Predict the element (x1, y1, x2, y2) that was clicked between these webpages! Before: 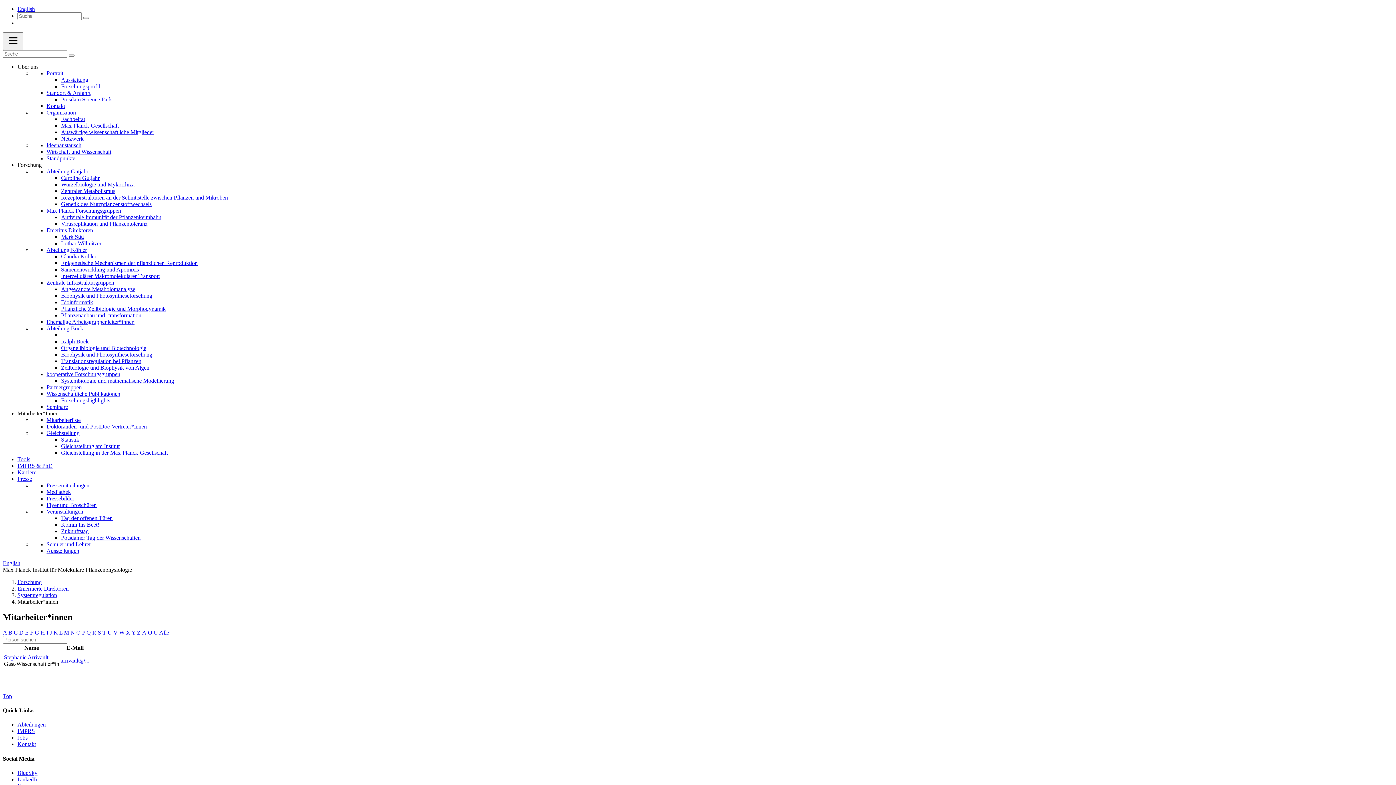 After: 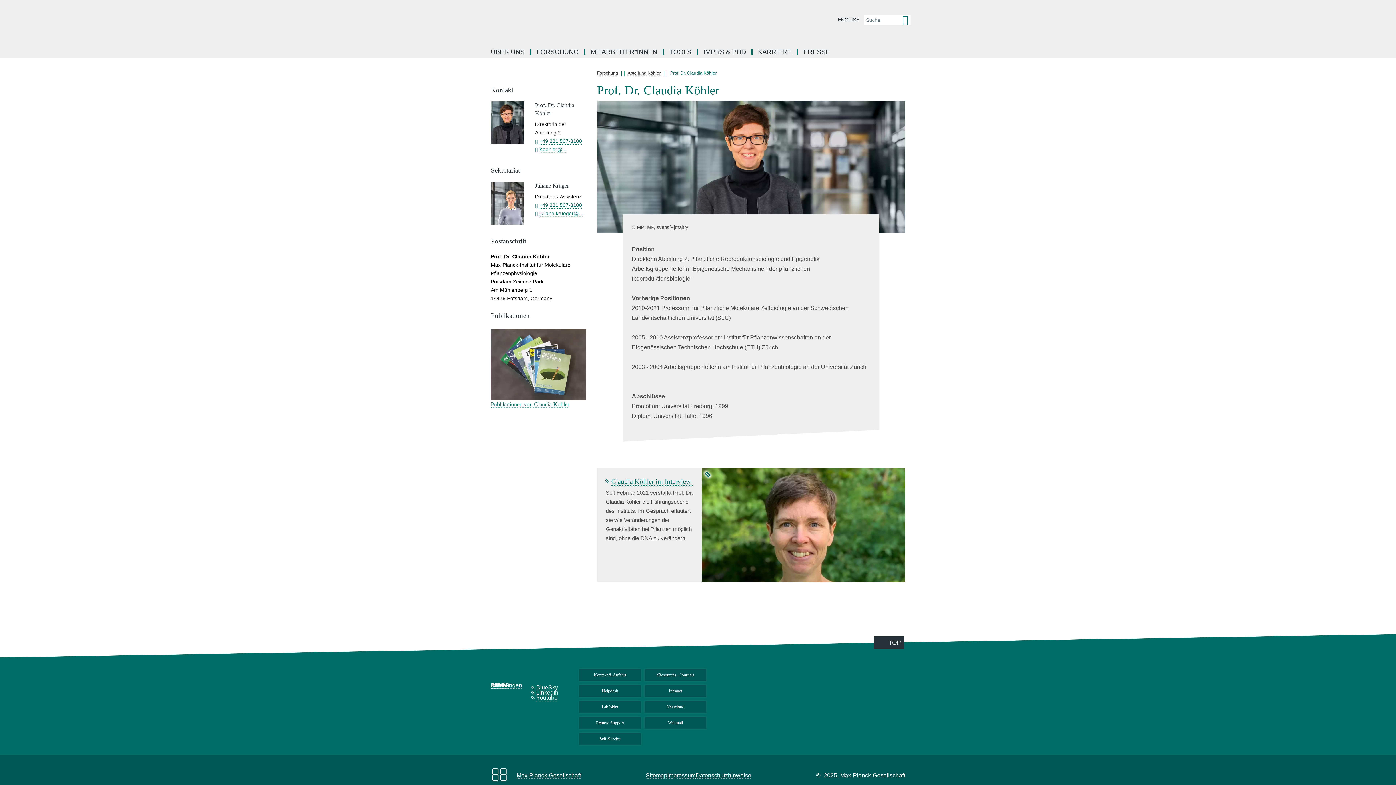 Action: label: Claudia Köhler bbox: (61, 253, 96, 259)